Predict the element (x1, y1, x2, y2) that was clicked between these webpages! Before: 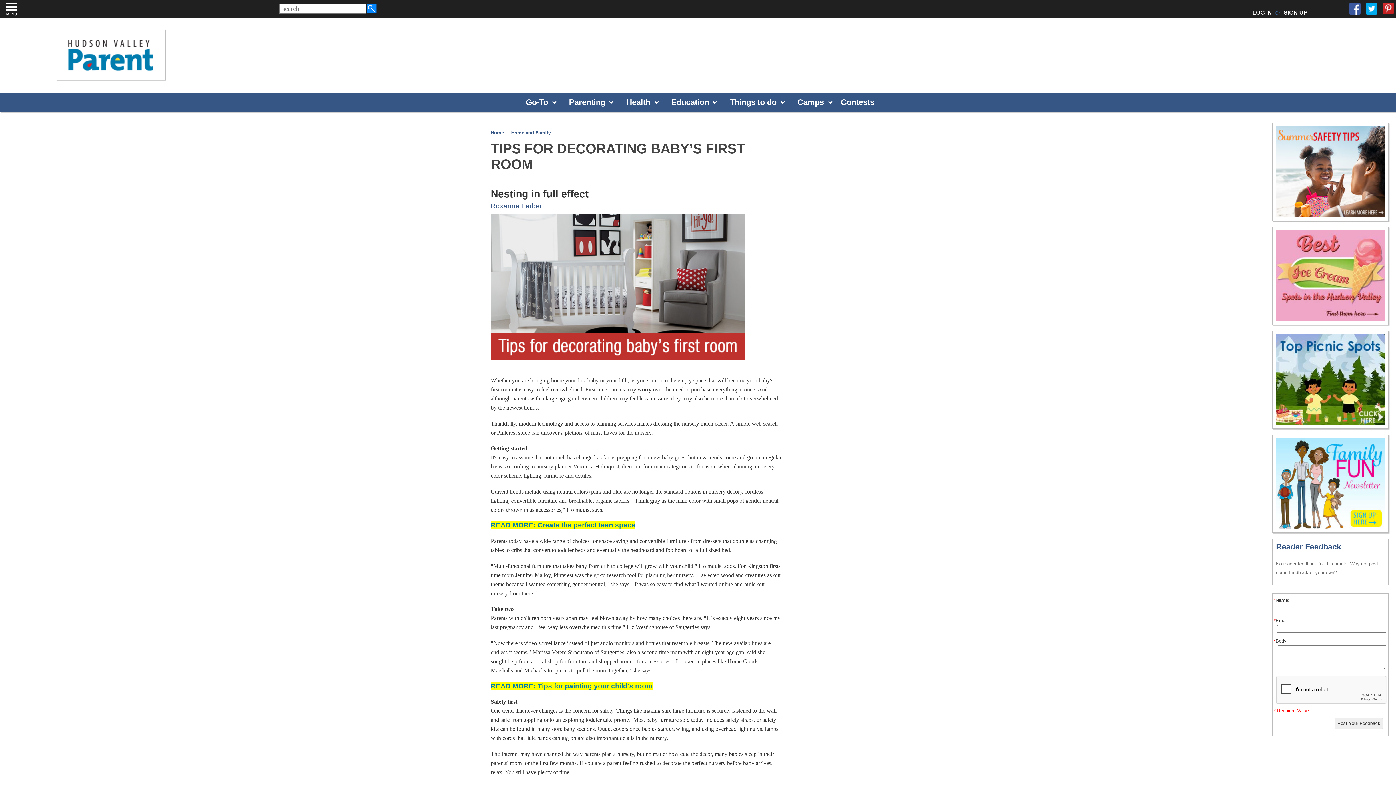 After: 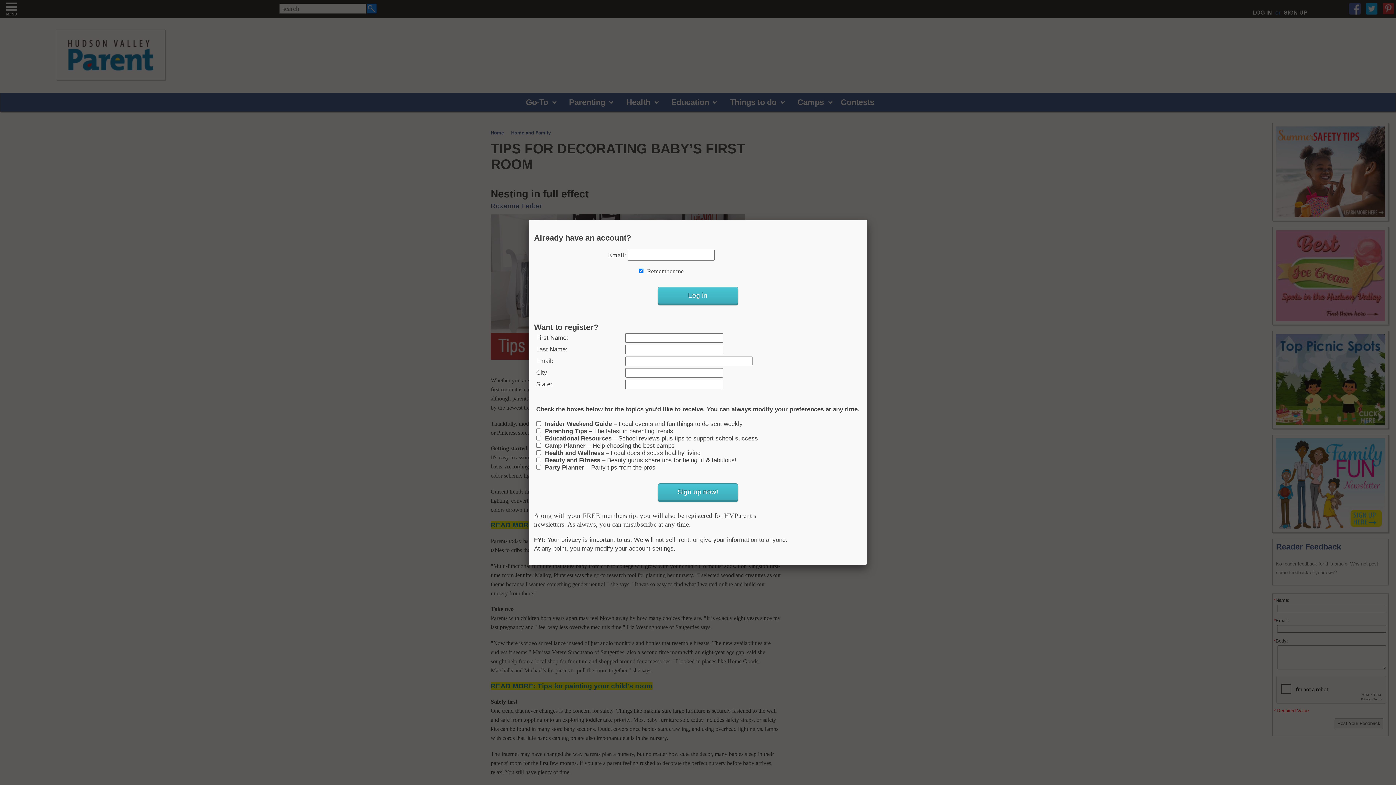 Action: bbox: (1272, 744, 1274, 752) label:  